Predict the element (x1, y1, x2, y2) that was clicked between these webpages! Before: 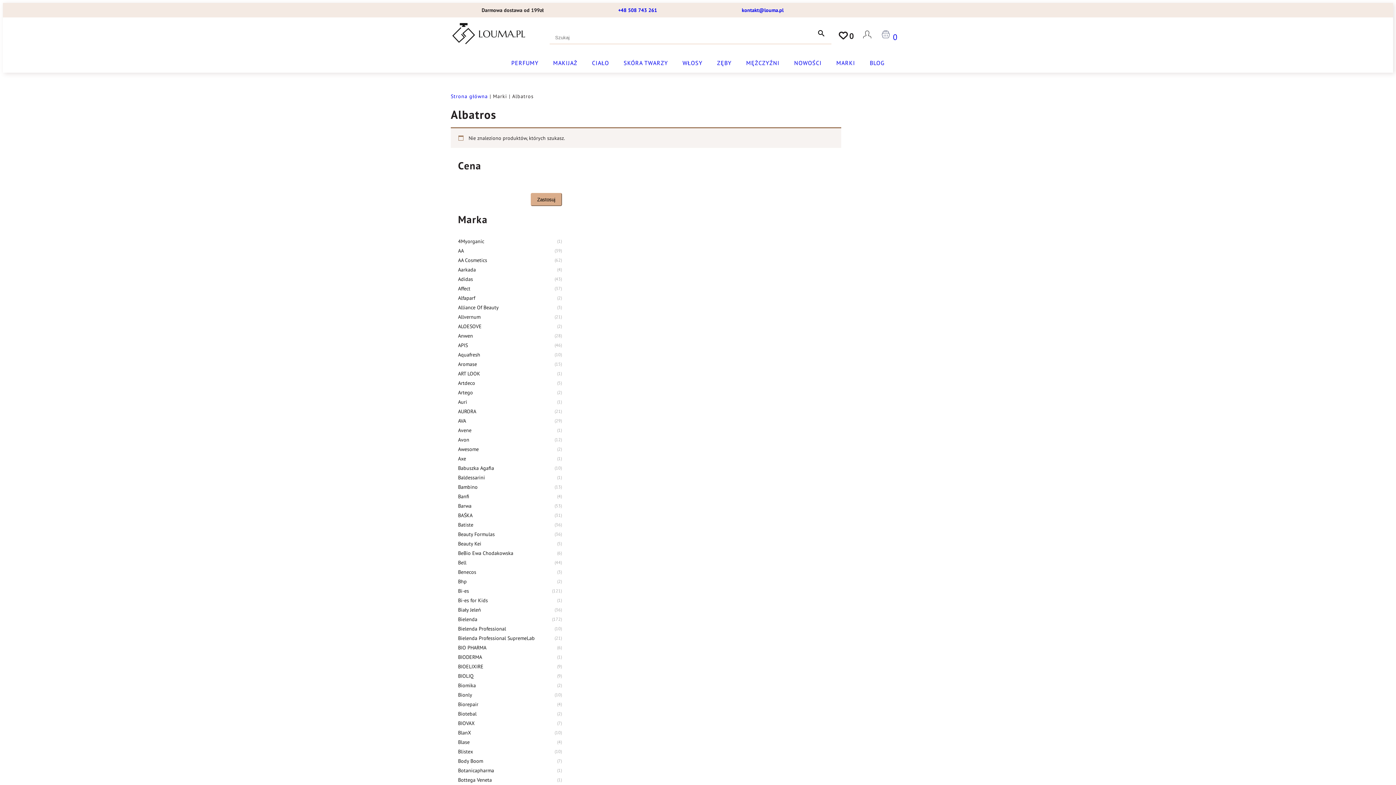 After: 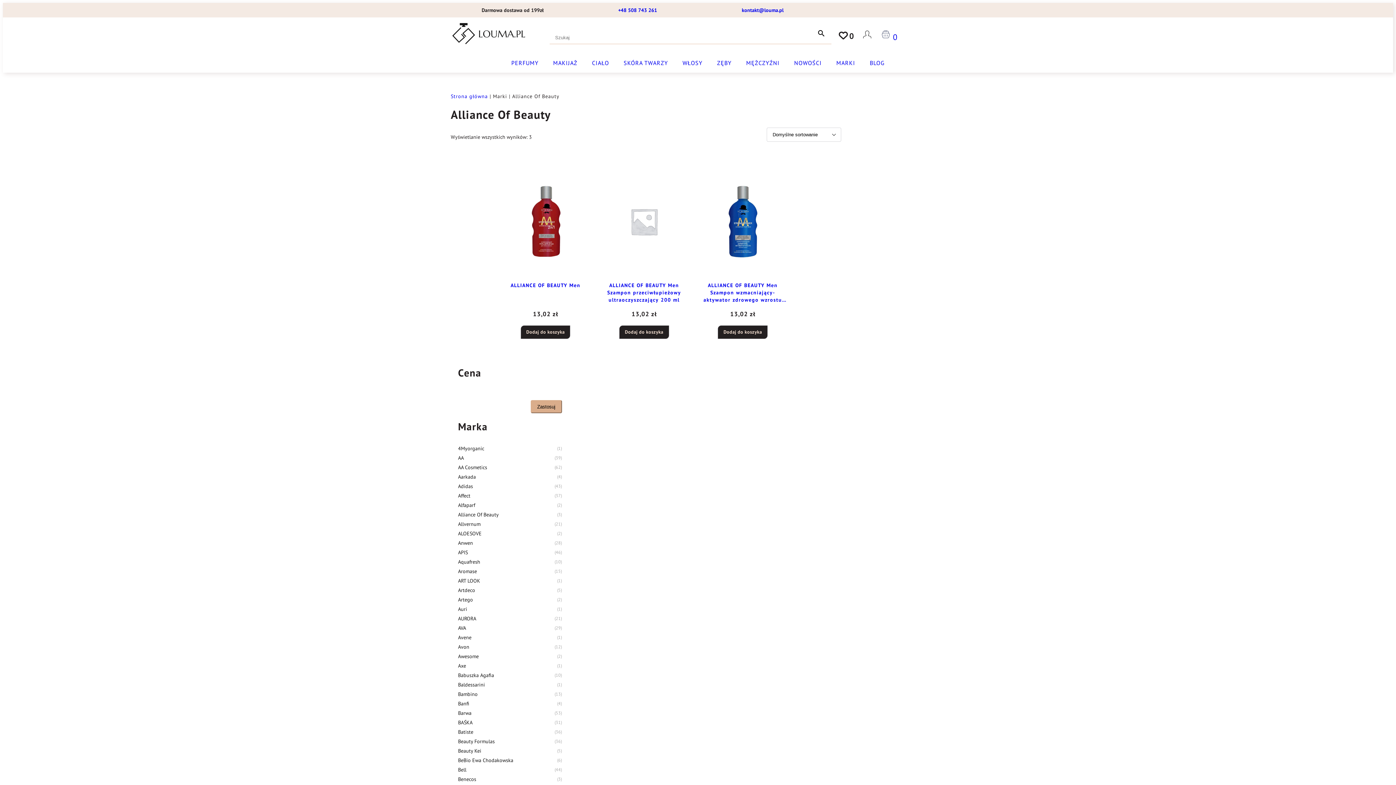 Action: label: Alliance Of Beauty
3 bbox: (458, 302, 562, 312)